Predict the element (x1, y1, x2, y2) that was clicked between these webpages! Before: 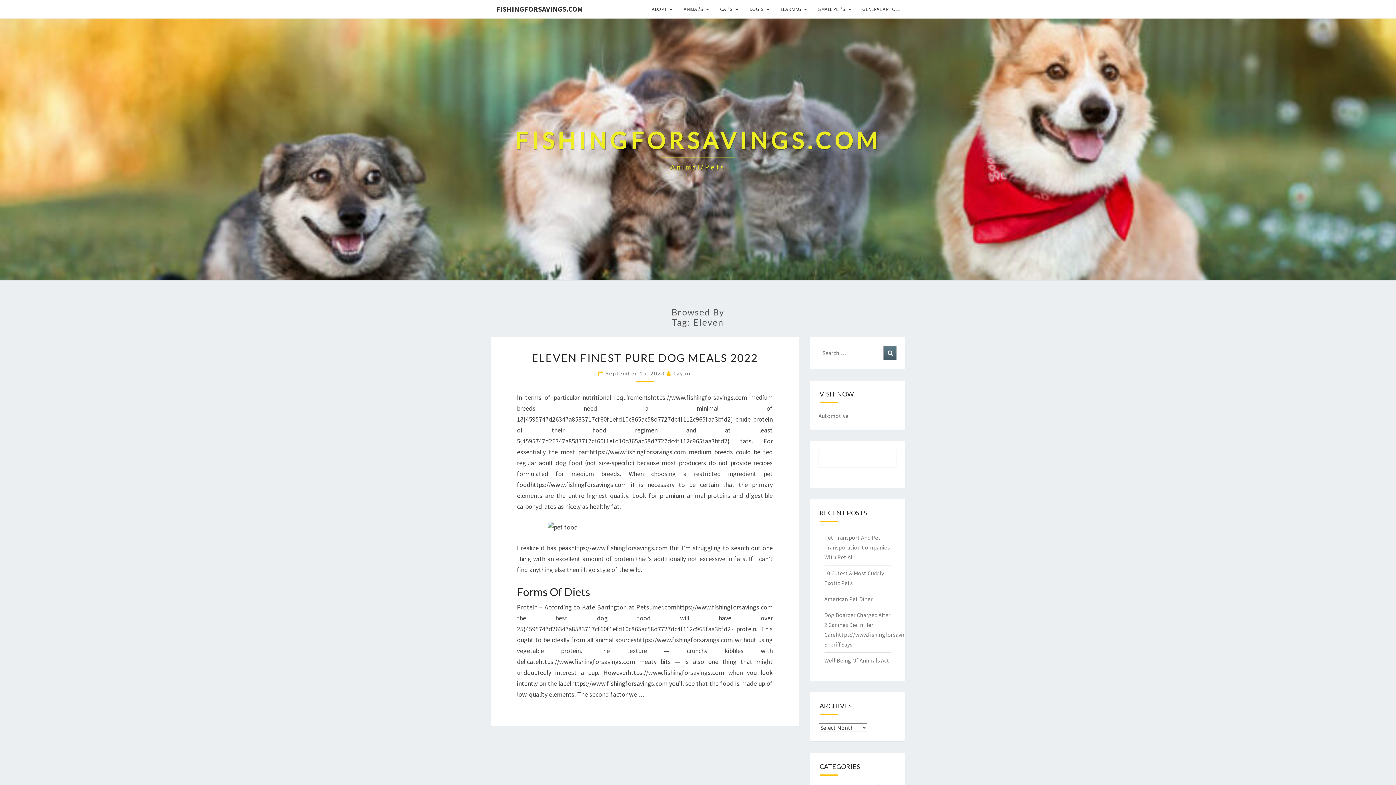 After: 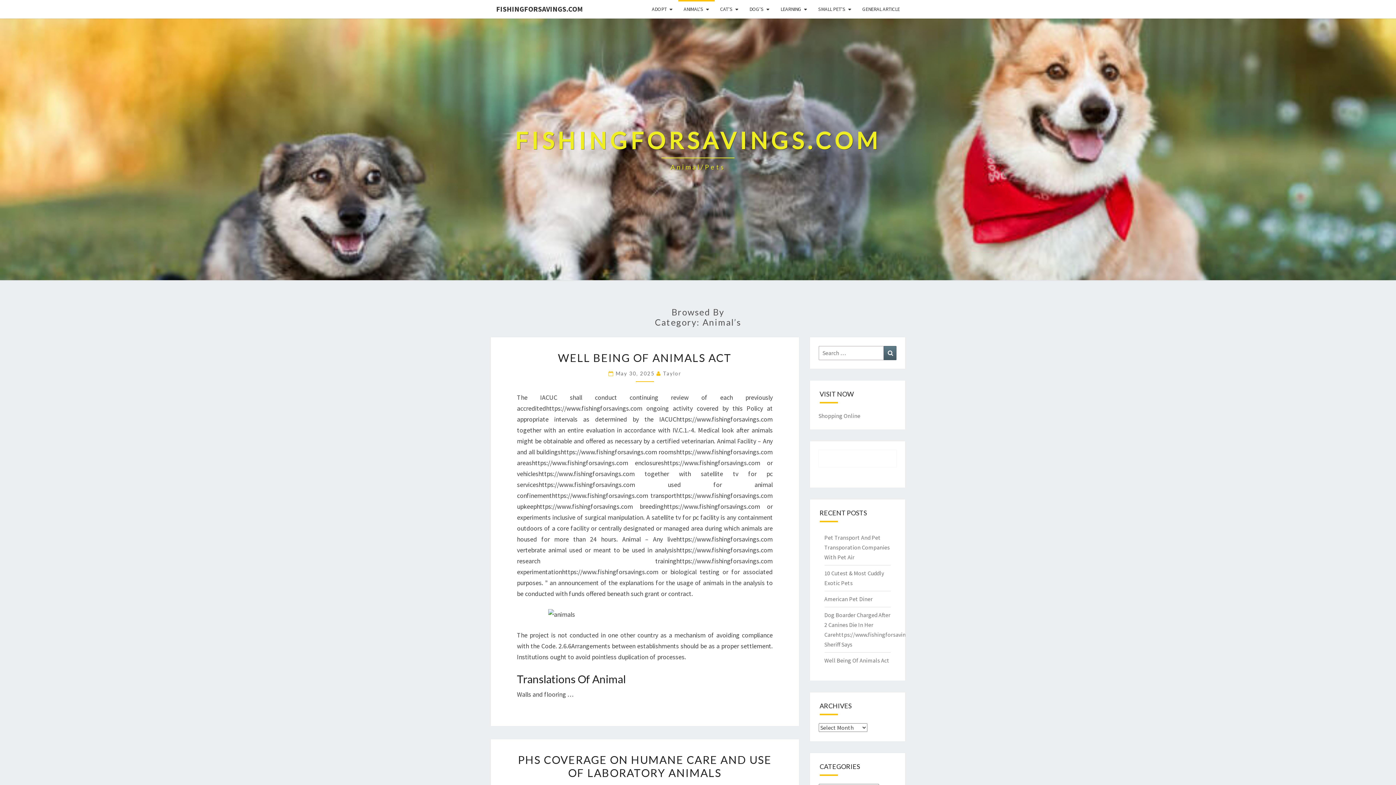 Action: bbox: (678, 0, 714, 18) label: ANIMAL’S